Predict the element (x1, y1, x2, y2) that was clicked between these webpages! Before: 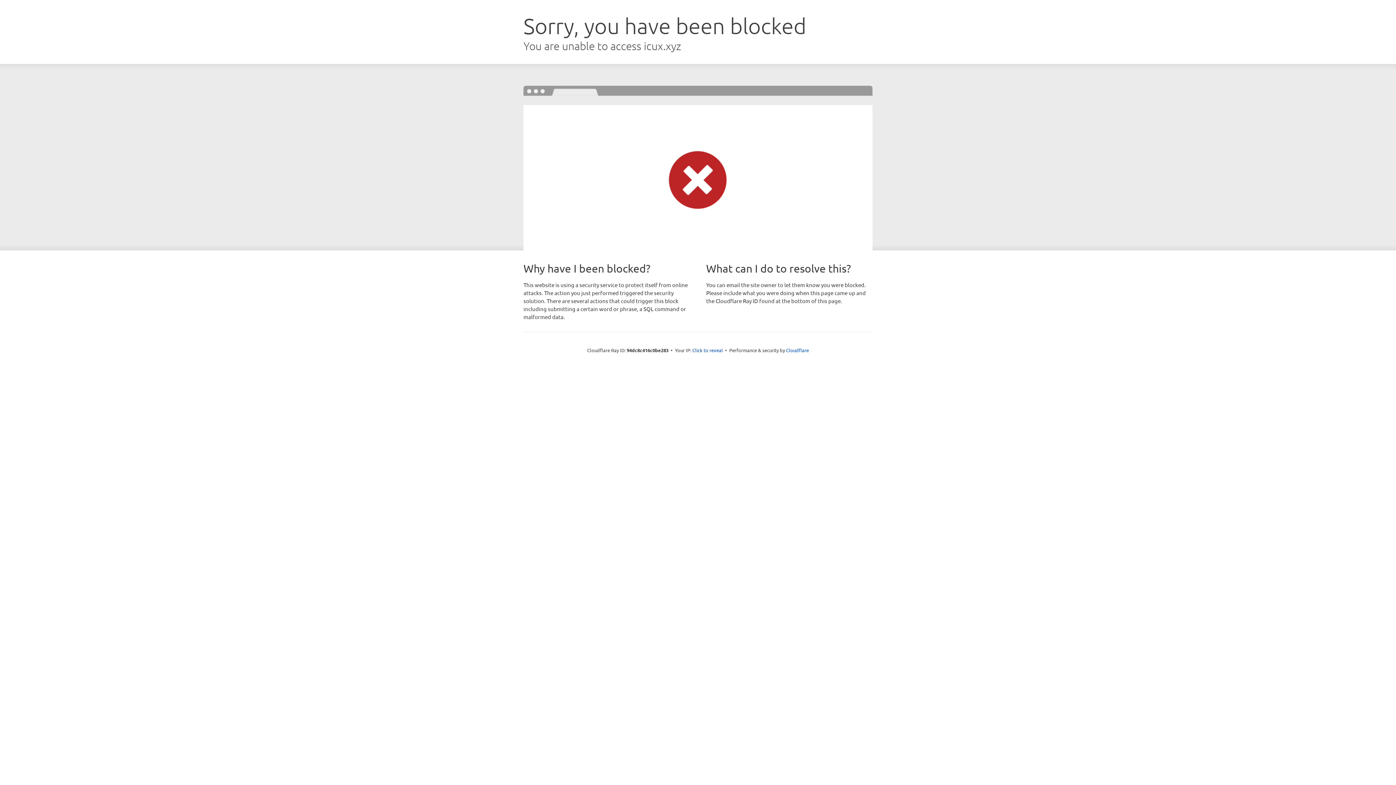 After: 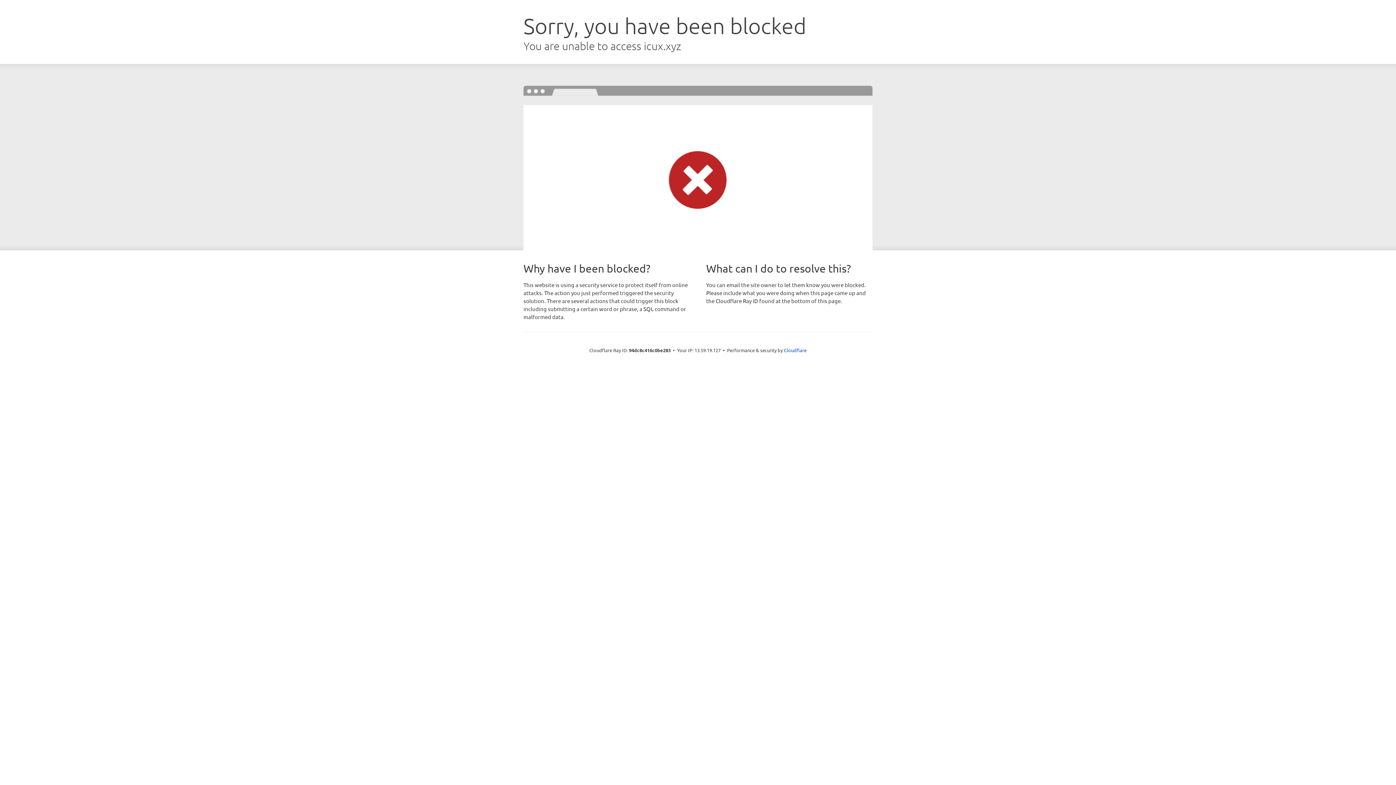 Action: label: Click to reveal bbox: (692, 346, 723, 353)